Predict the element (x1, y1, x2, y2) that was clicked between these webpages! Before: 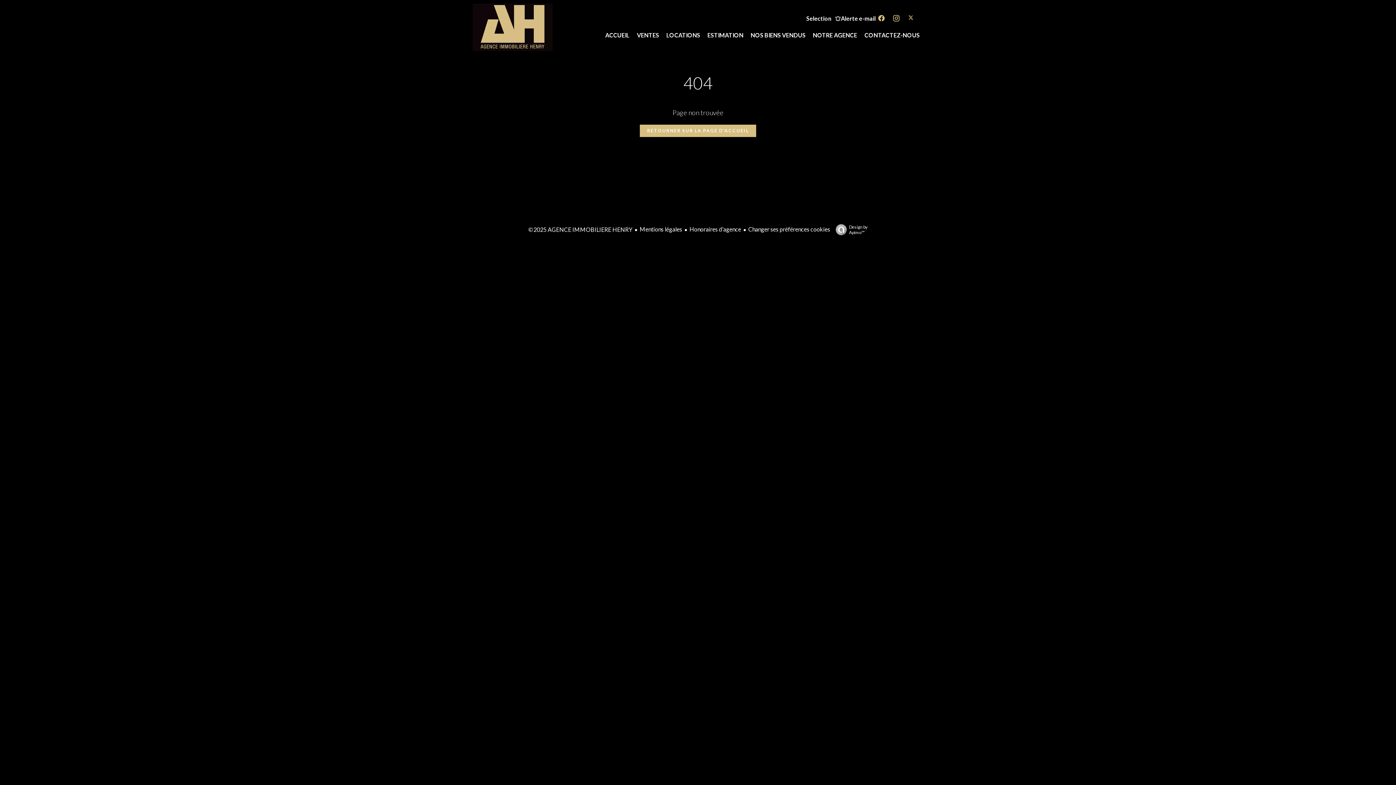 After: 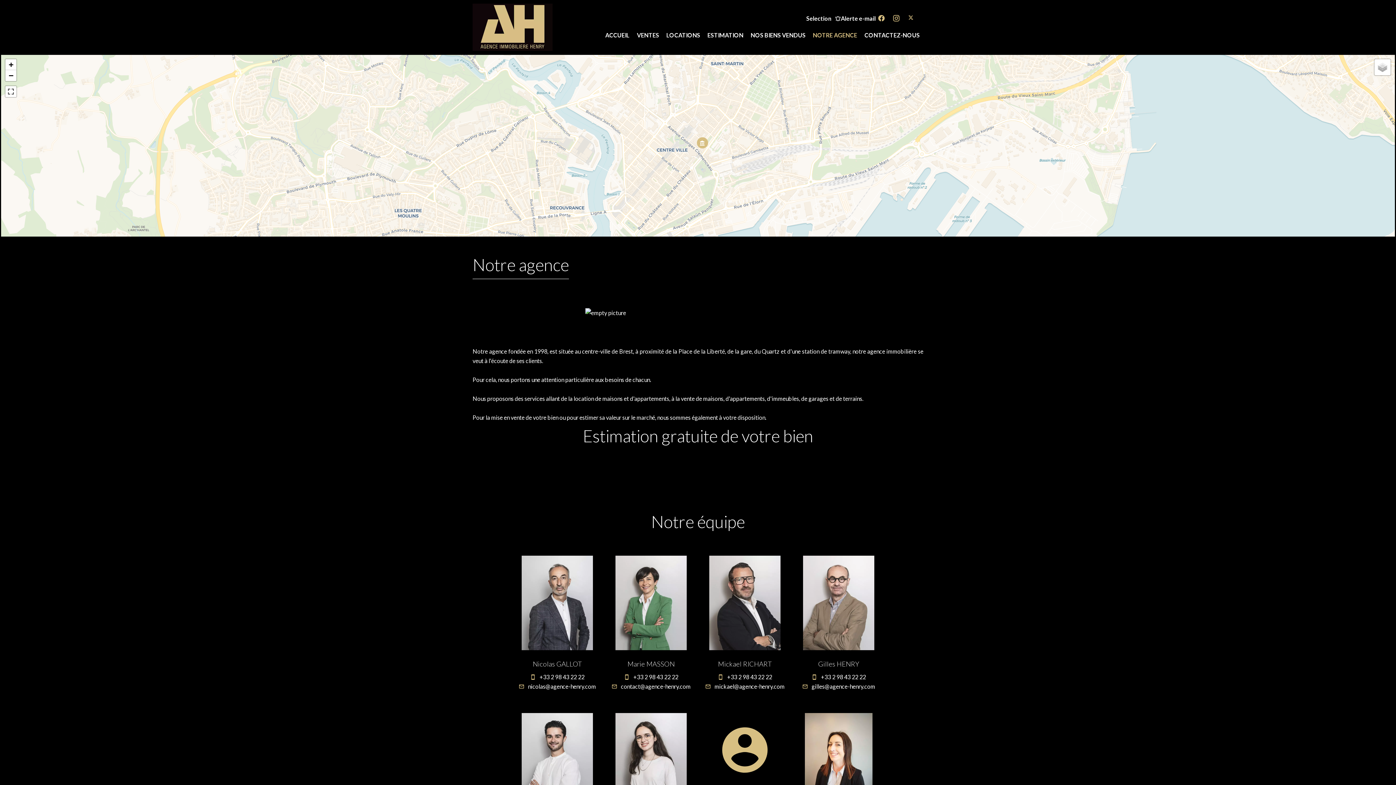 Action: bbox: (813, 31, 857, 38) label: NOTRE AGENCE